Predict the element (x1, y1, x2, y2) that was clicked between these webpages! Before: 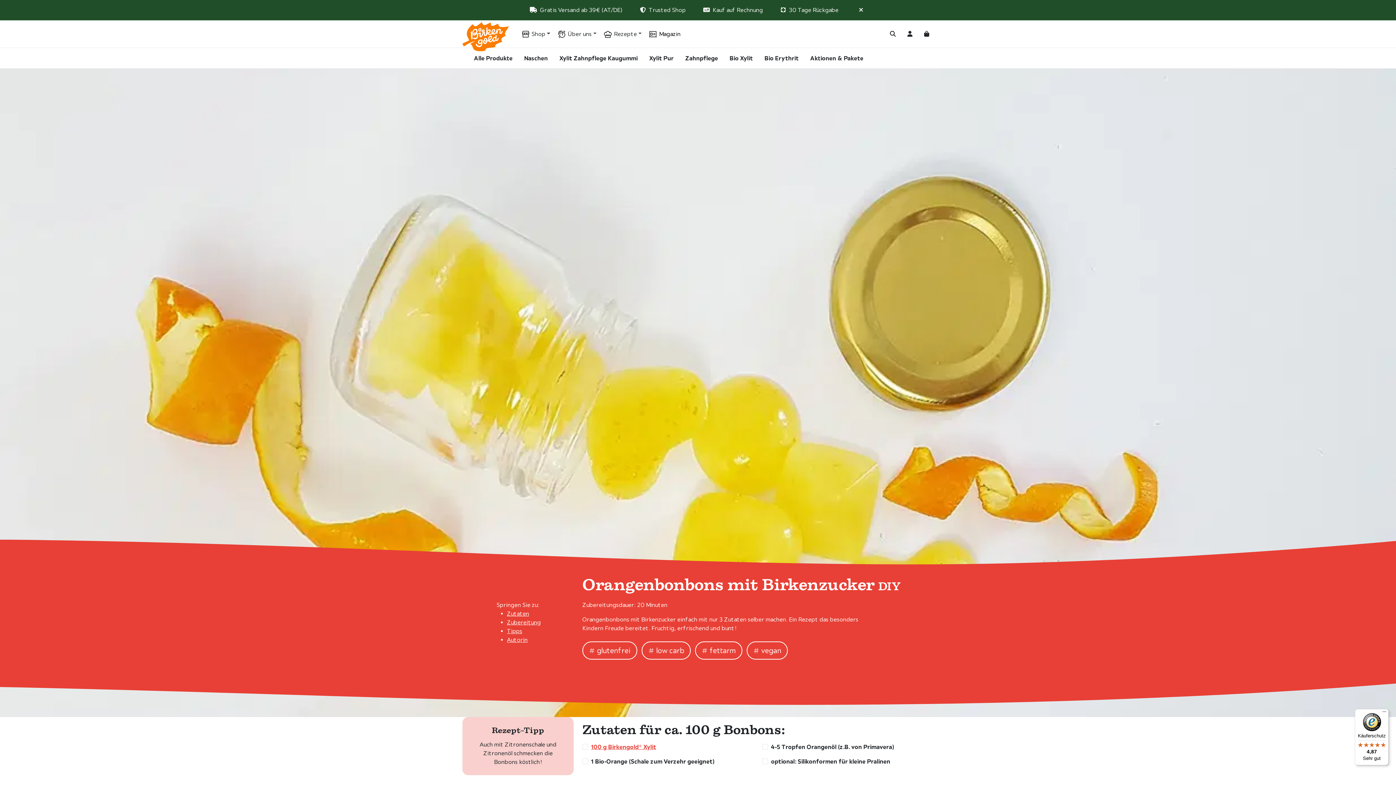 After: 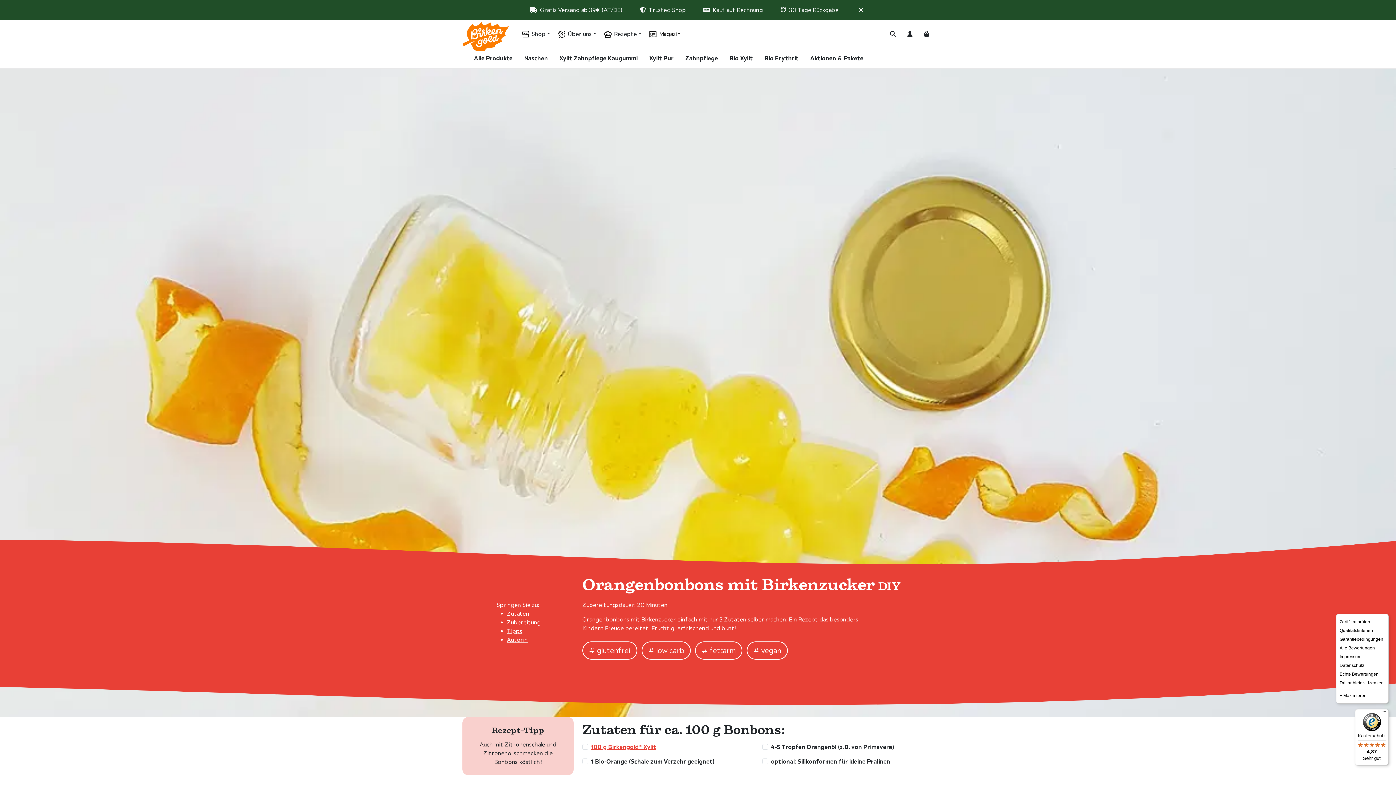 Action: label: Menü bbox: (1380, 709, 1389, 718)